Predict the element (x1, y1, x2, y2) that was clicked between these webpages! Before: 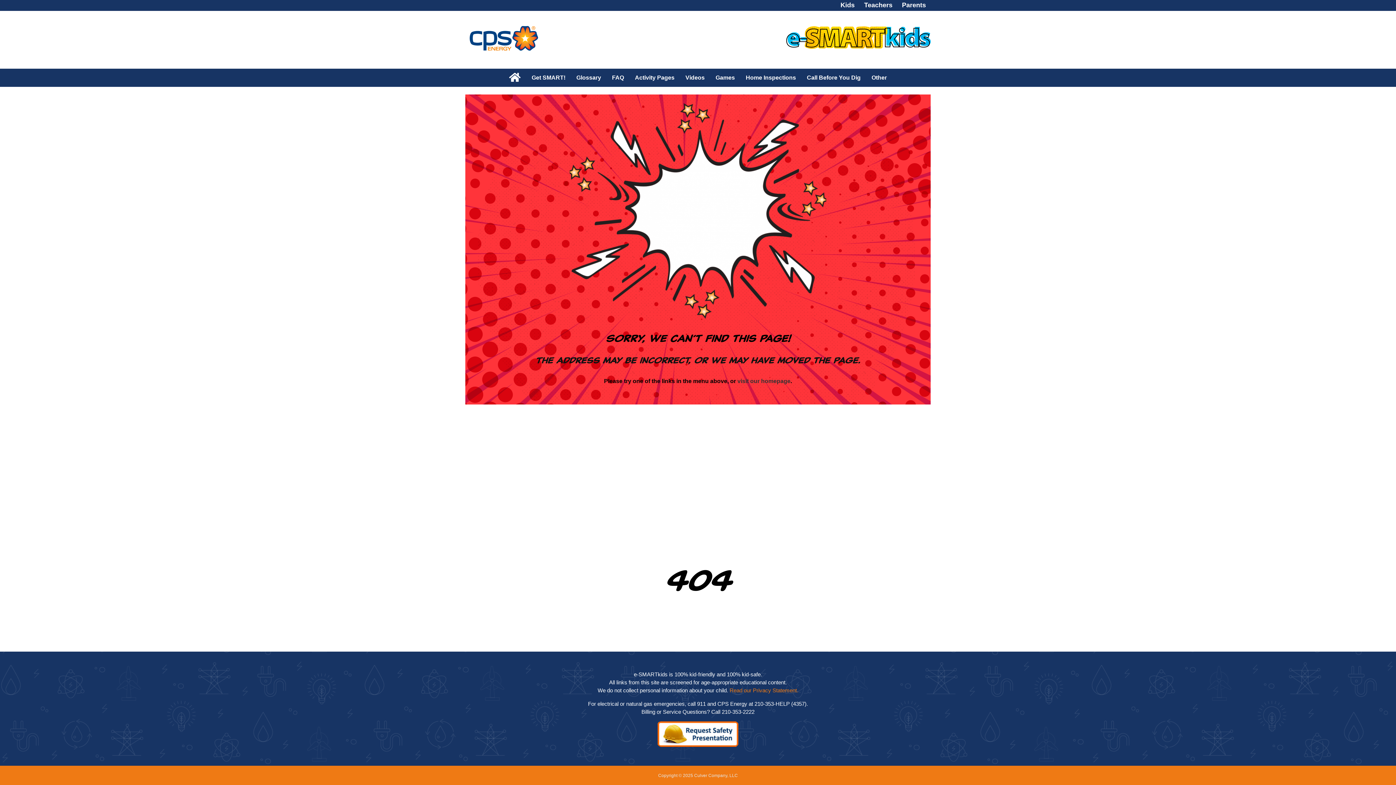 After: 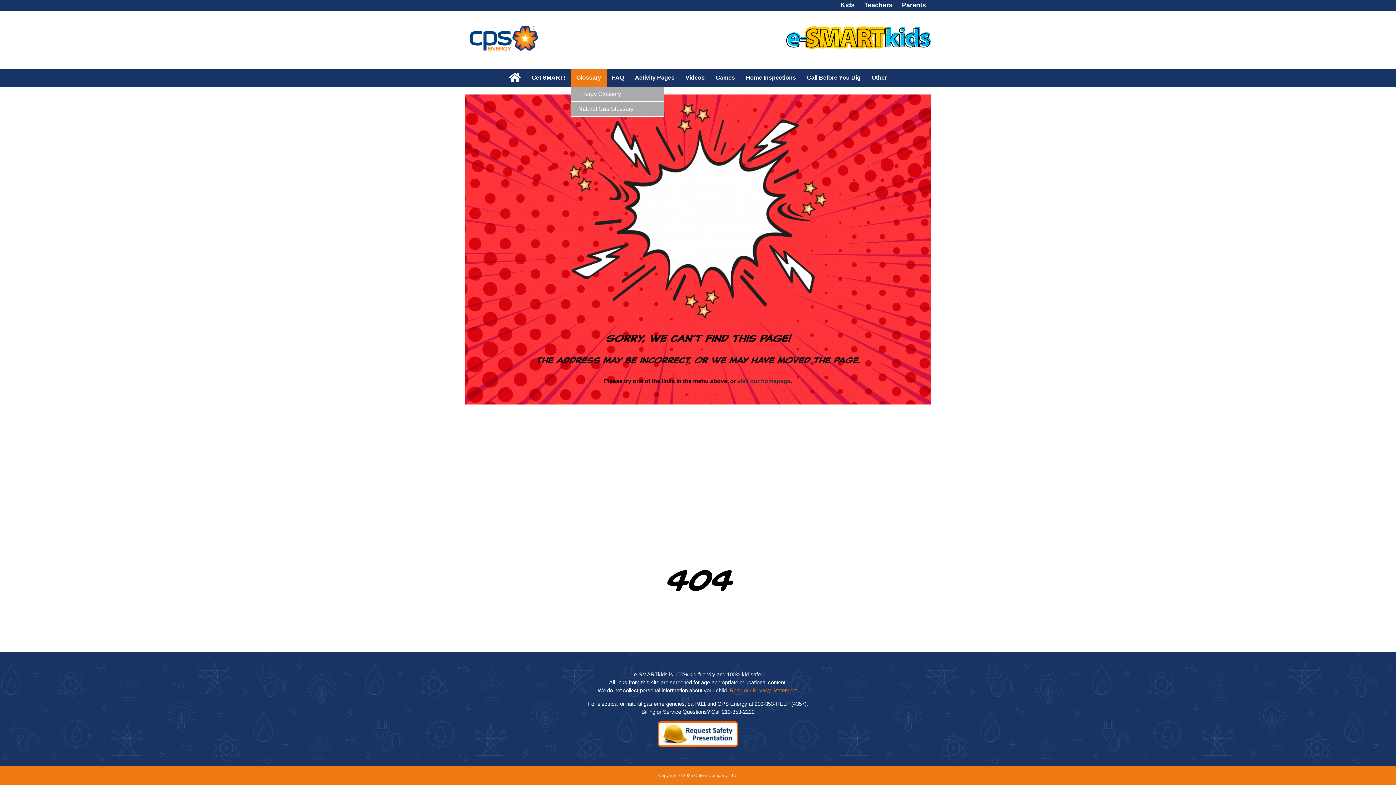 Action: label: Glossary bbox: (571, 68, 606, 86)